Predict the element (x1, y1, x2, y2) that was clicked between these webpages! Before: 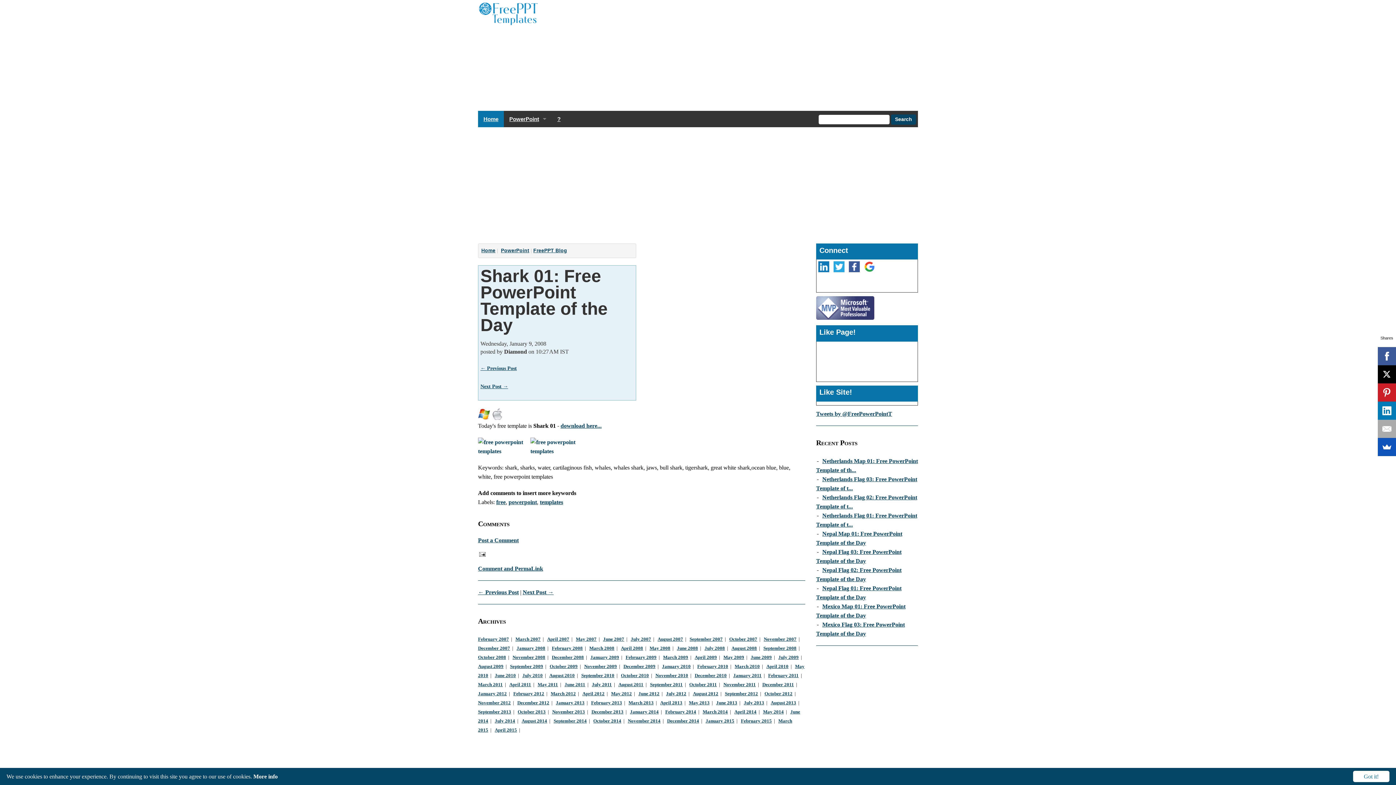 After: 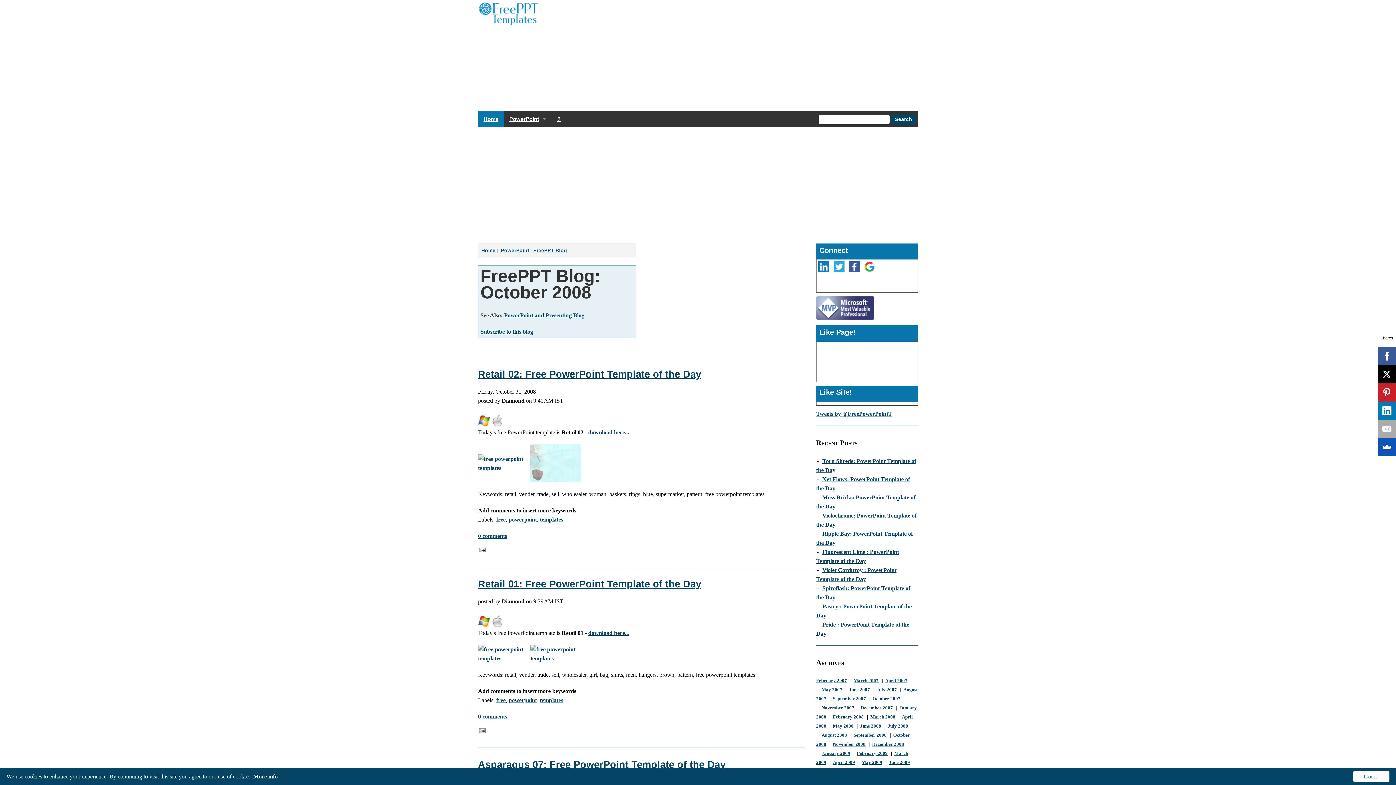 Action: label: October 2008 bbox: (478, 655, 506, 660)